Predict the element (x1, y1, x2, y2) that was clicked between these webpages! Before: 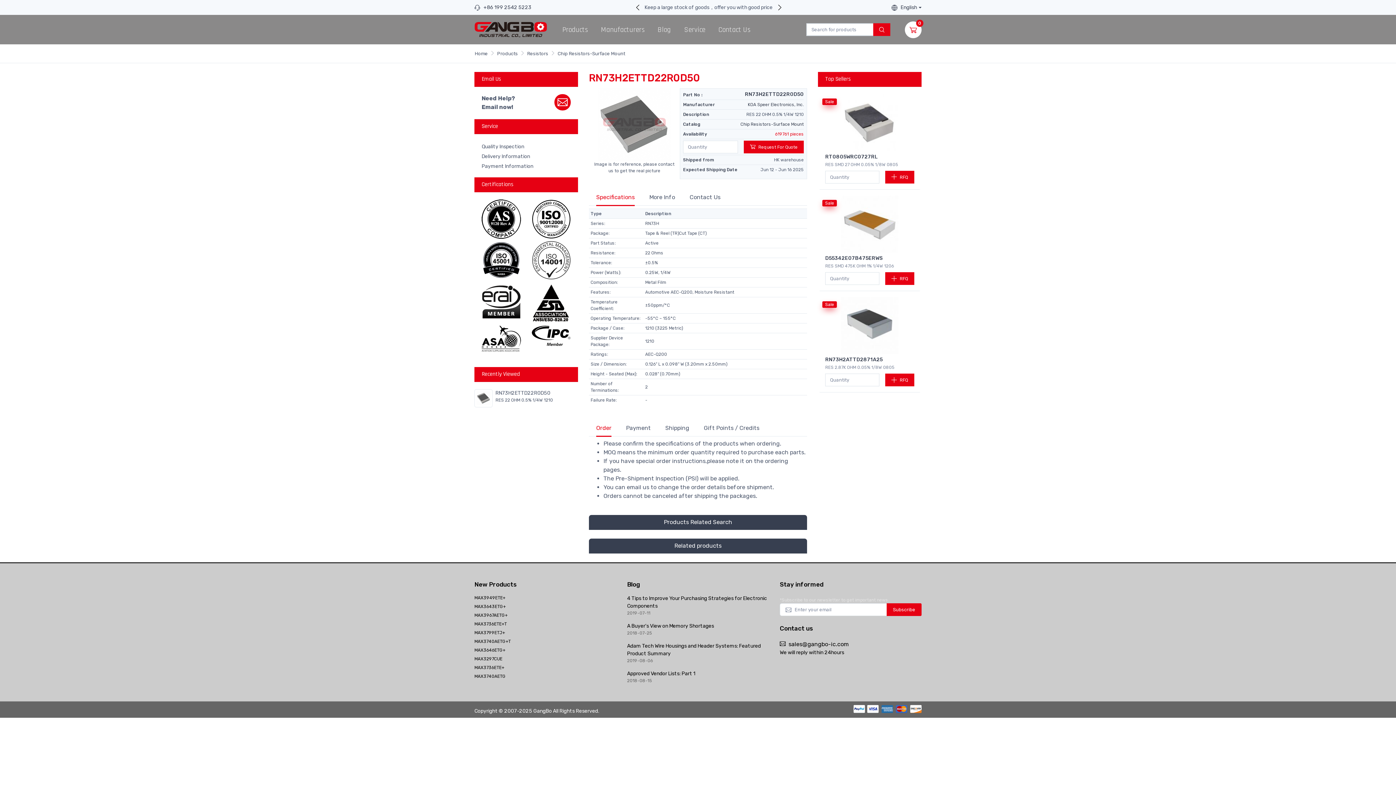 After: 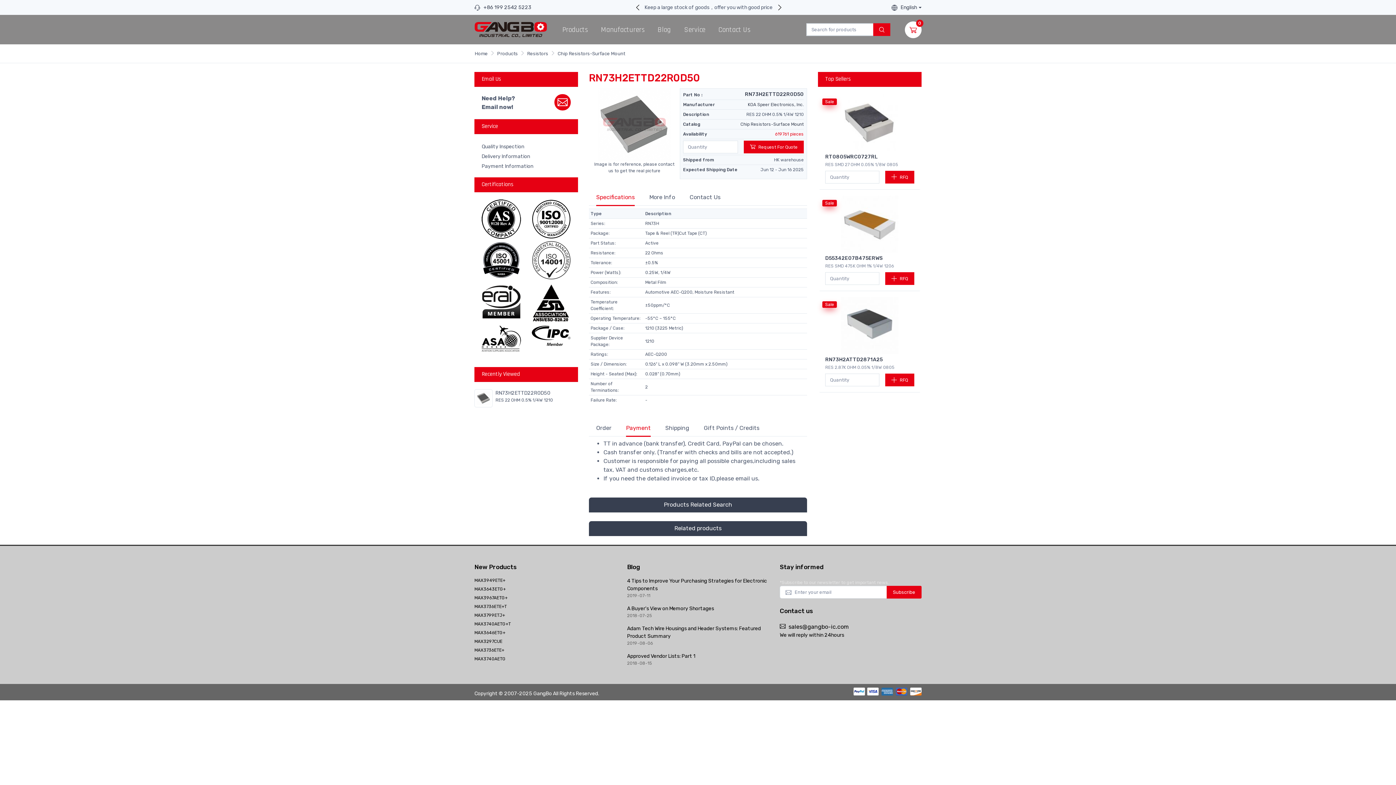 Action: bbox: (618, 419, 658, 437) label: Payment